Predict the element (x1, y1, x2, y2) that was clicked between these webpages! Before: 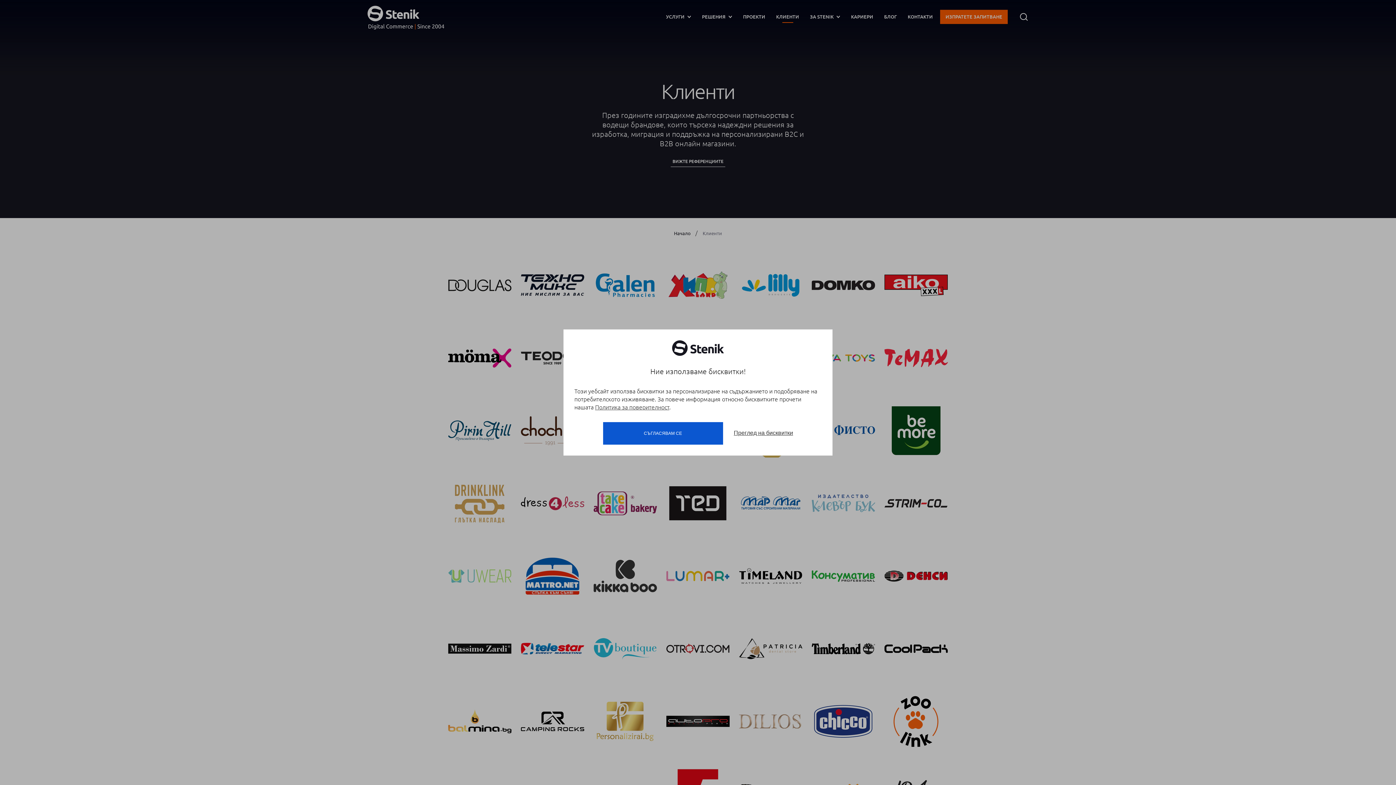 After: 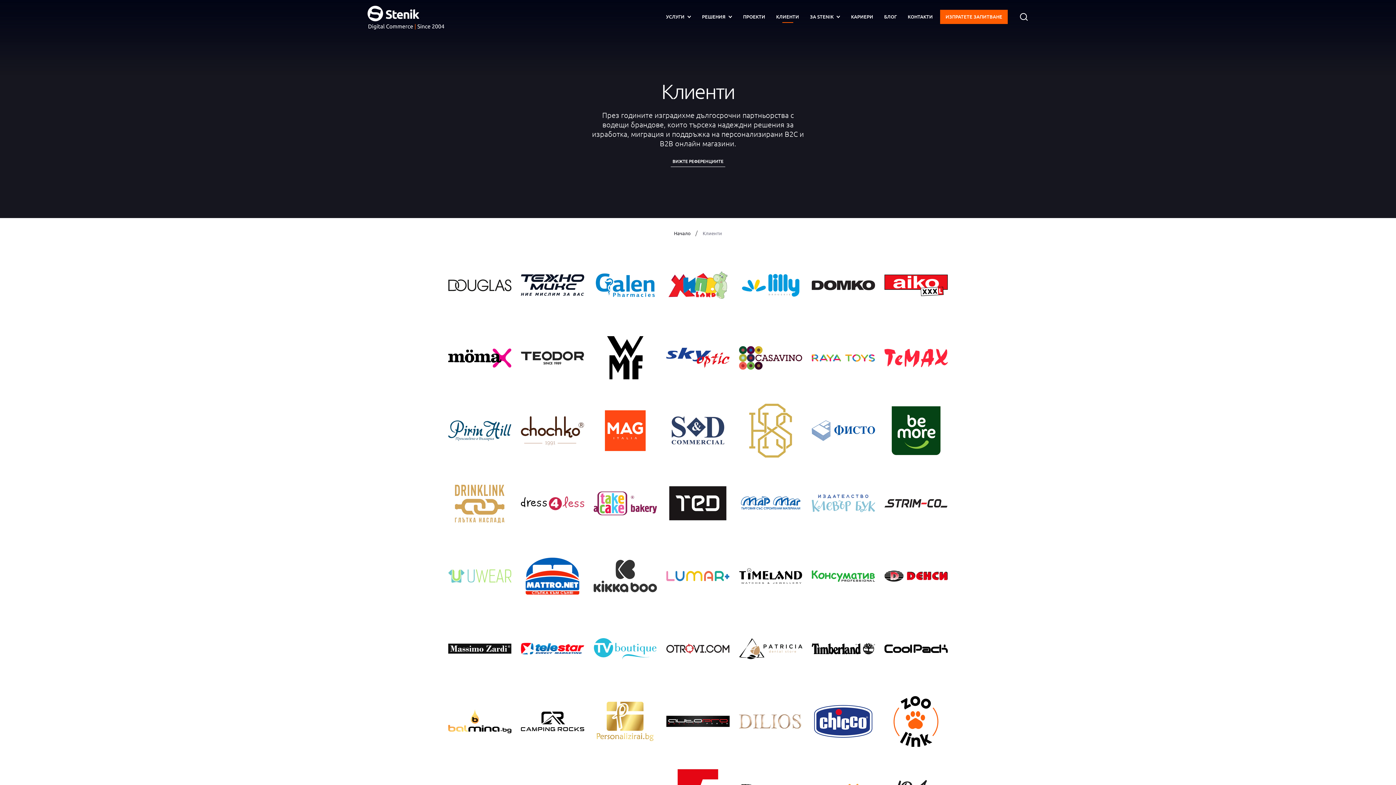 Action: label: СЪГЛАСЯВАМ СЕ bbox: (603, 422, 723, 444)